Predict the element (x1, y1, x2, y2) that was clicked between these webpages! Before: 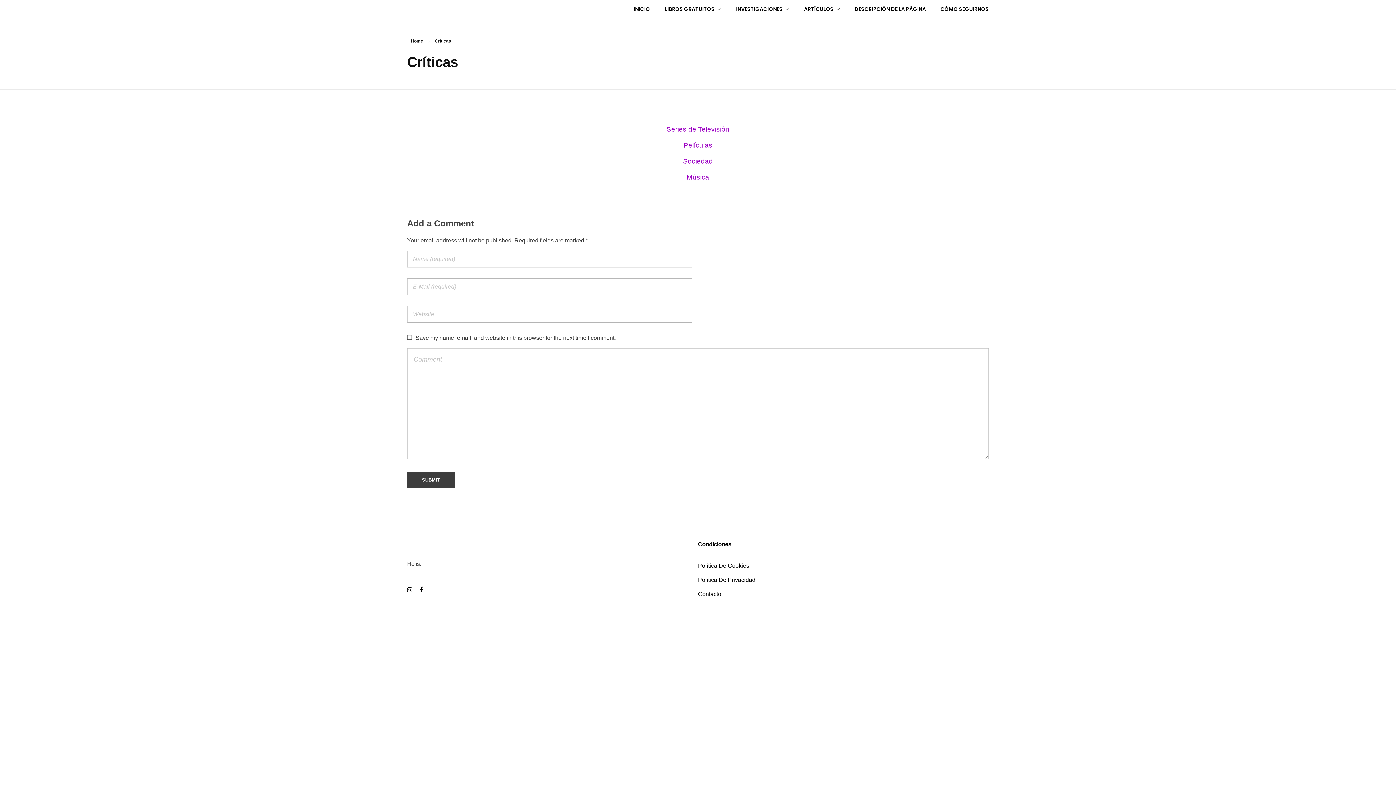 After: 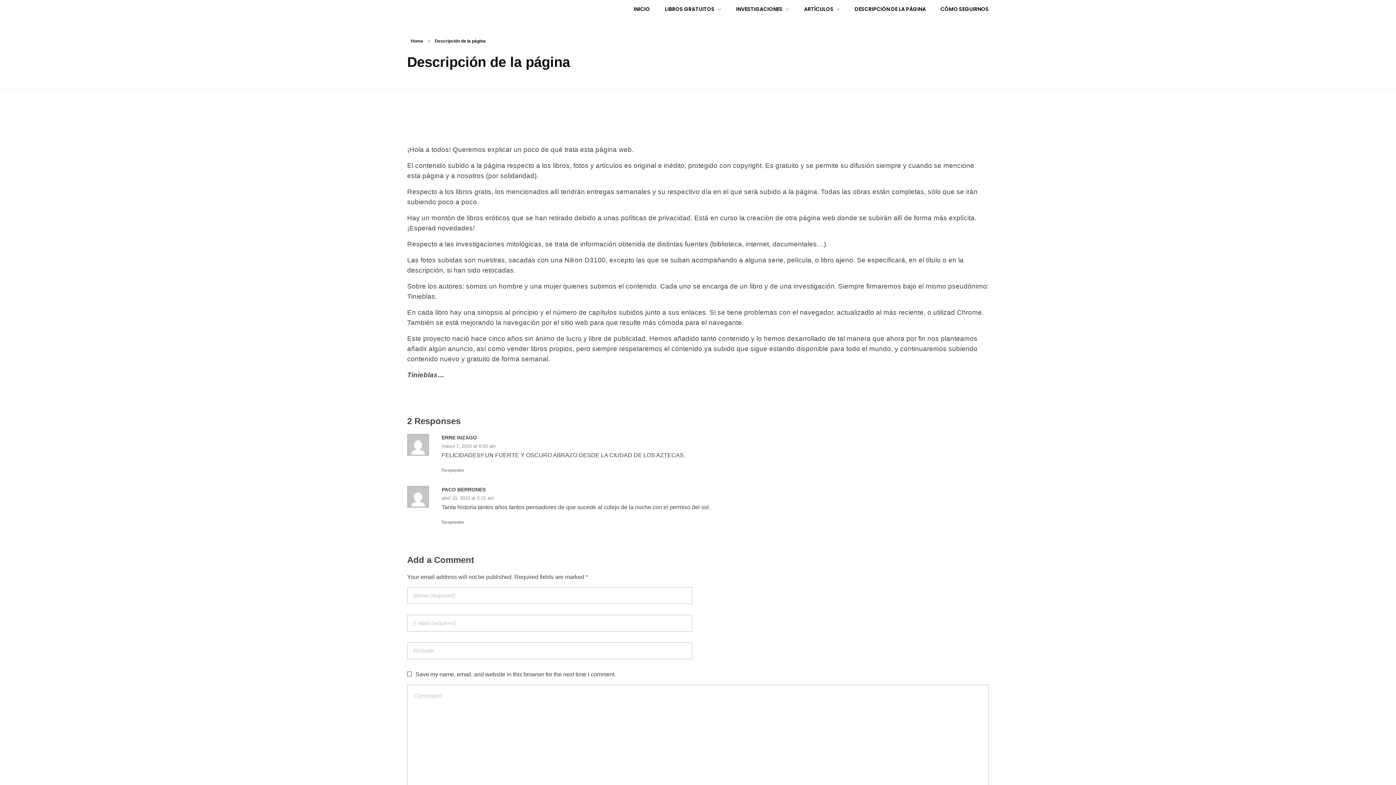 Action: bbox: (840, 5, 926, 13) label: DESCRIPCIÓN DE LA PÁGINA